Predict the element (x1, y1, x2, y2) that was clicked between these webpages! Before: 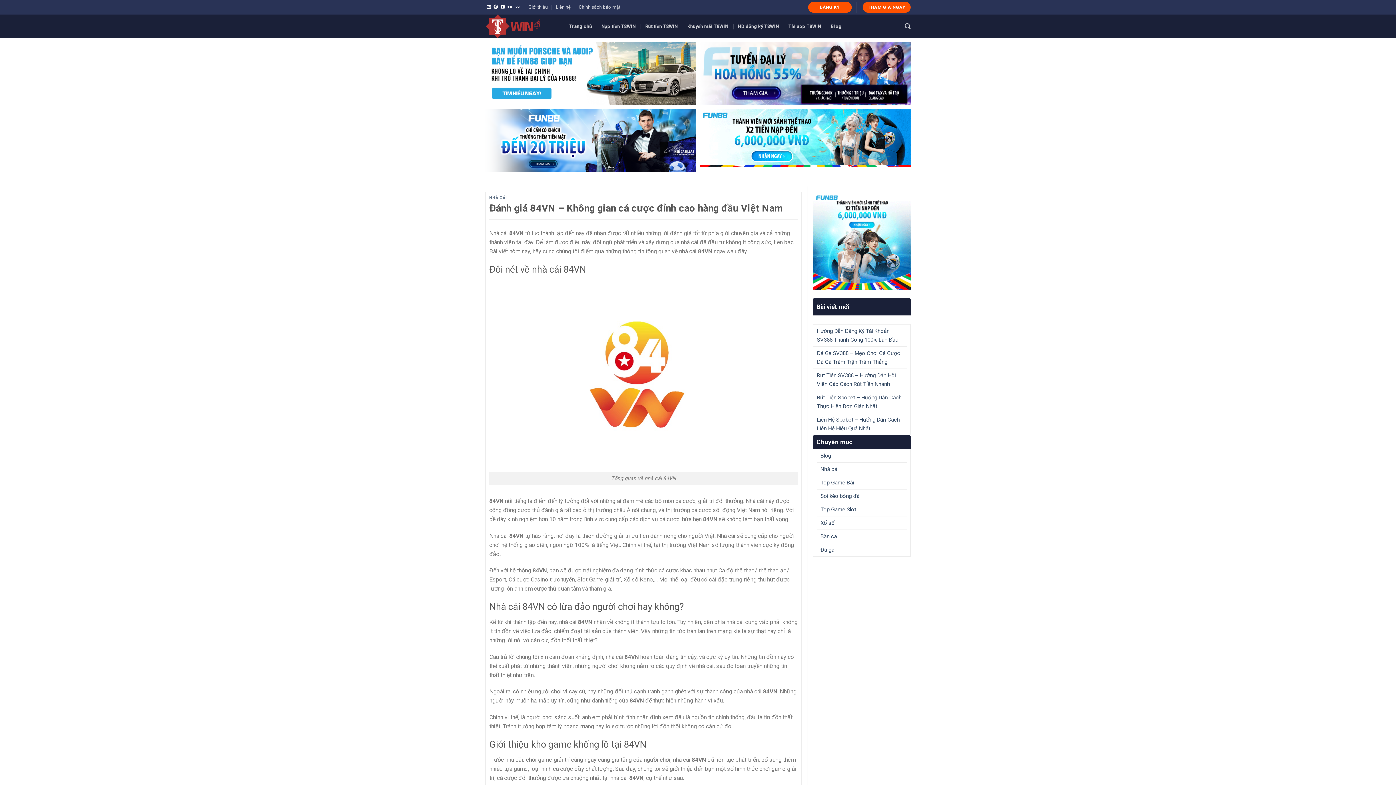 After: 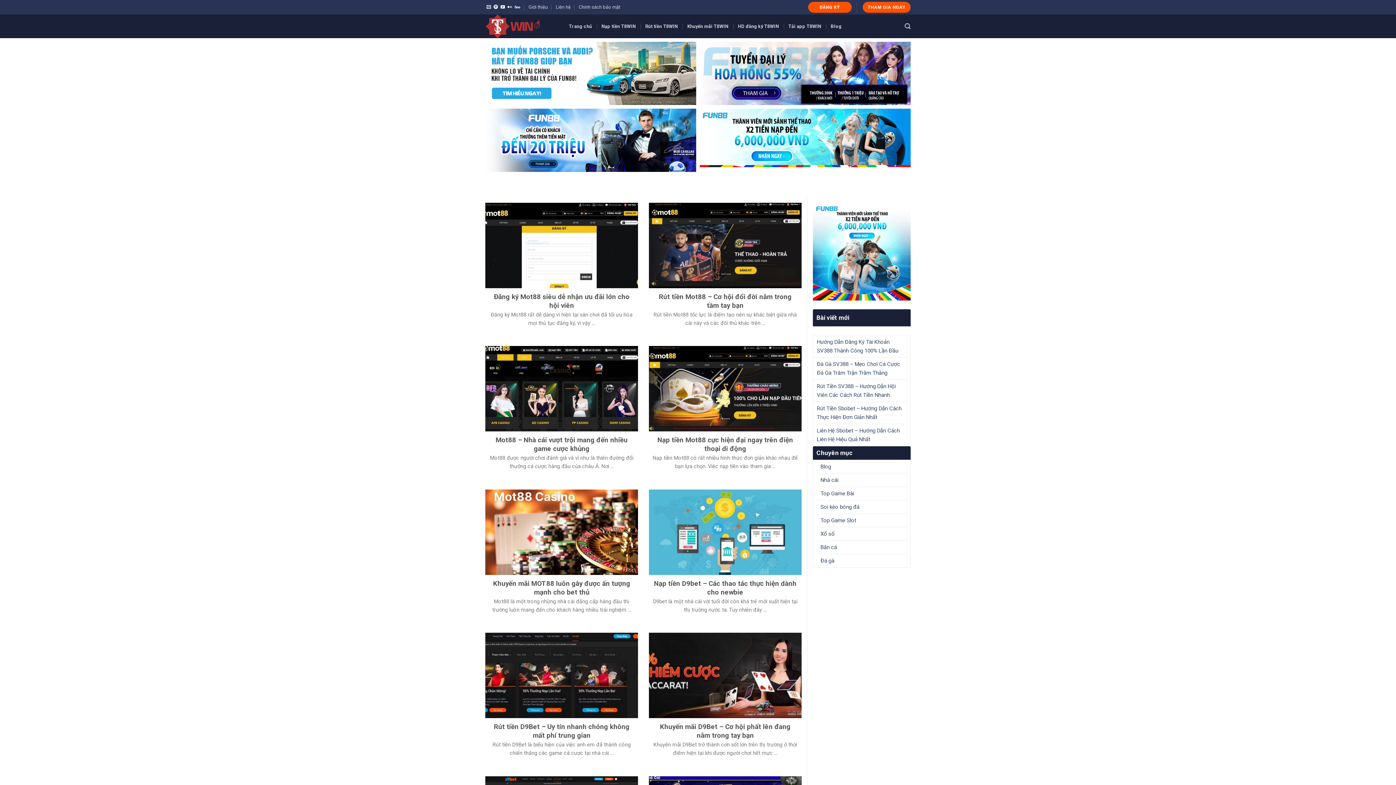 Action: label: Nhà cái bbox: (820, 462, 838, 476)